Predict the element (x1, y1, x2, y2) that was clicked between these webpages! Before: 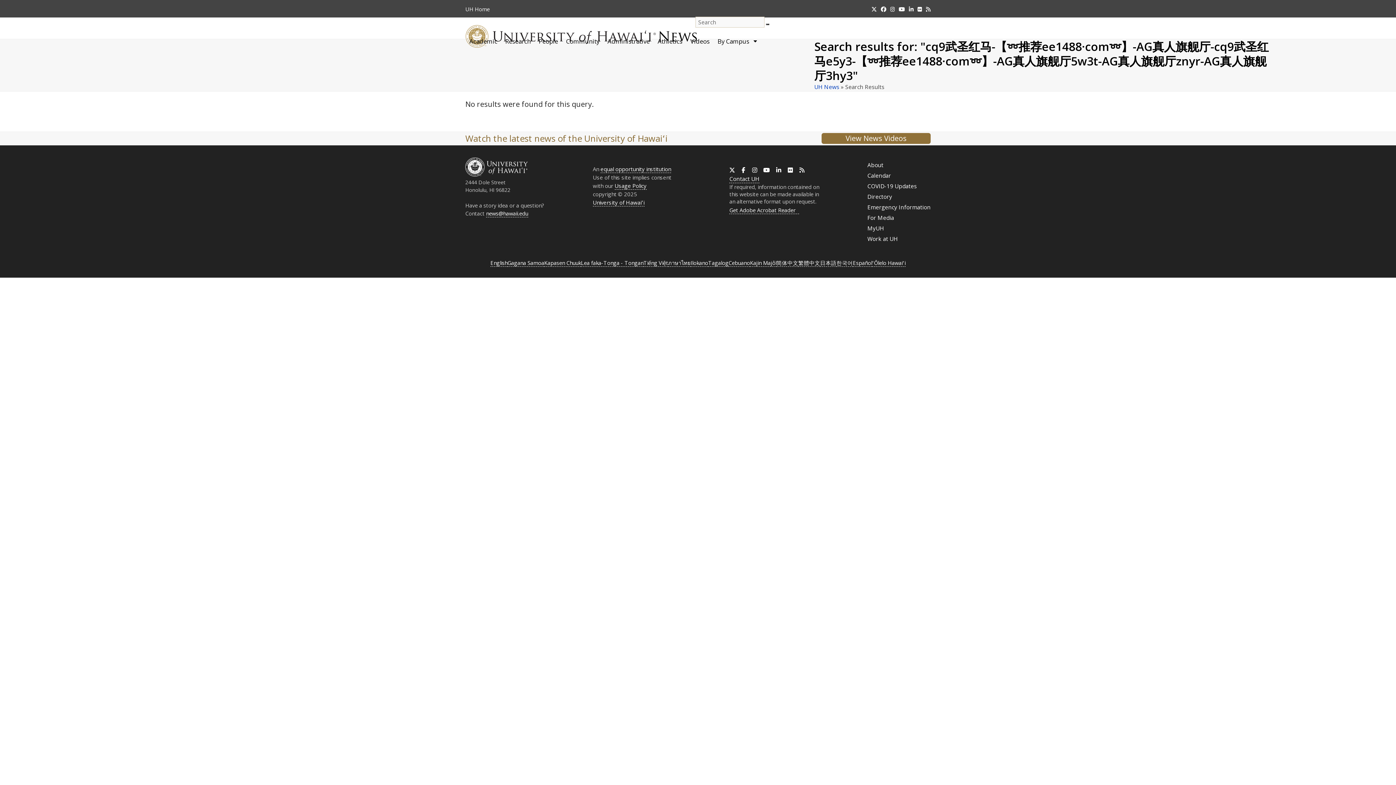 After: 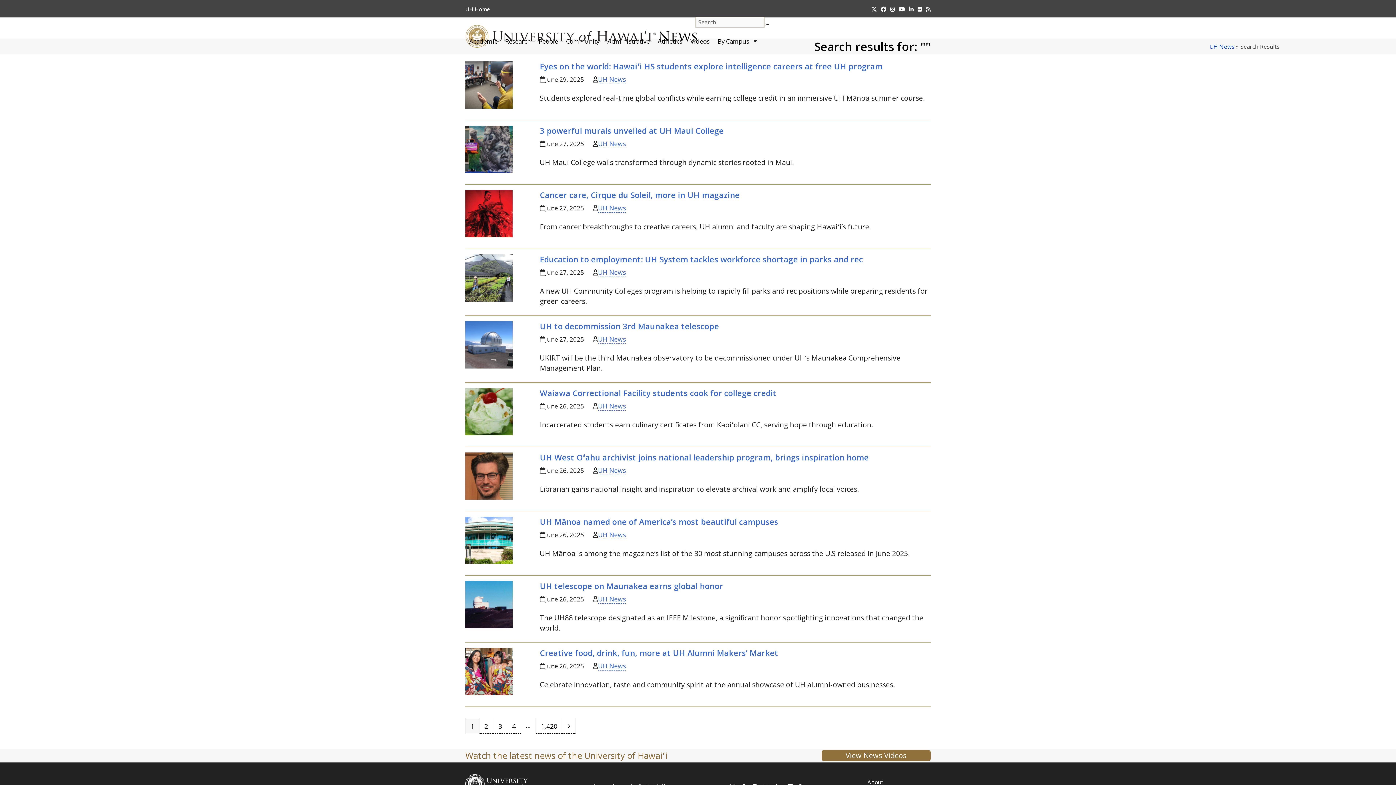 Action: bbox: (766, 23, 769, 25) label: search